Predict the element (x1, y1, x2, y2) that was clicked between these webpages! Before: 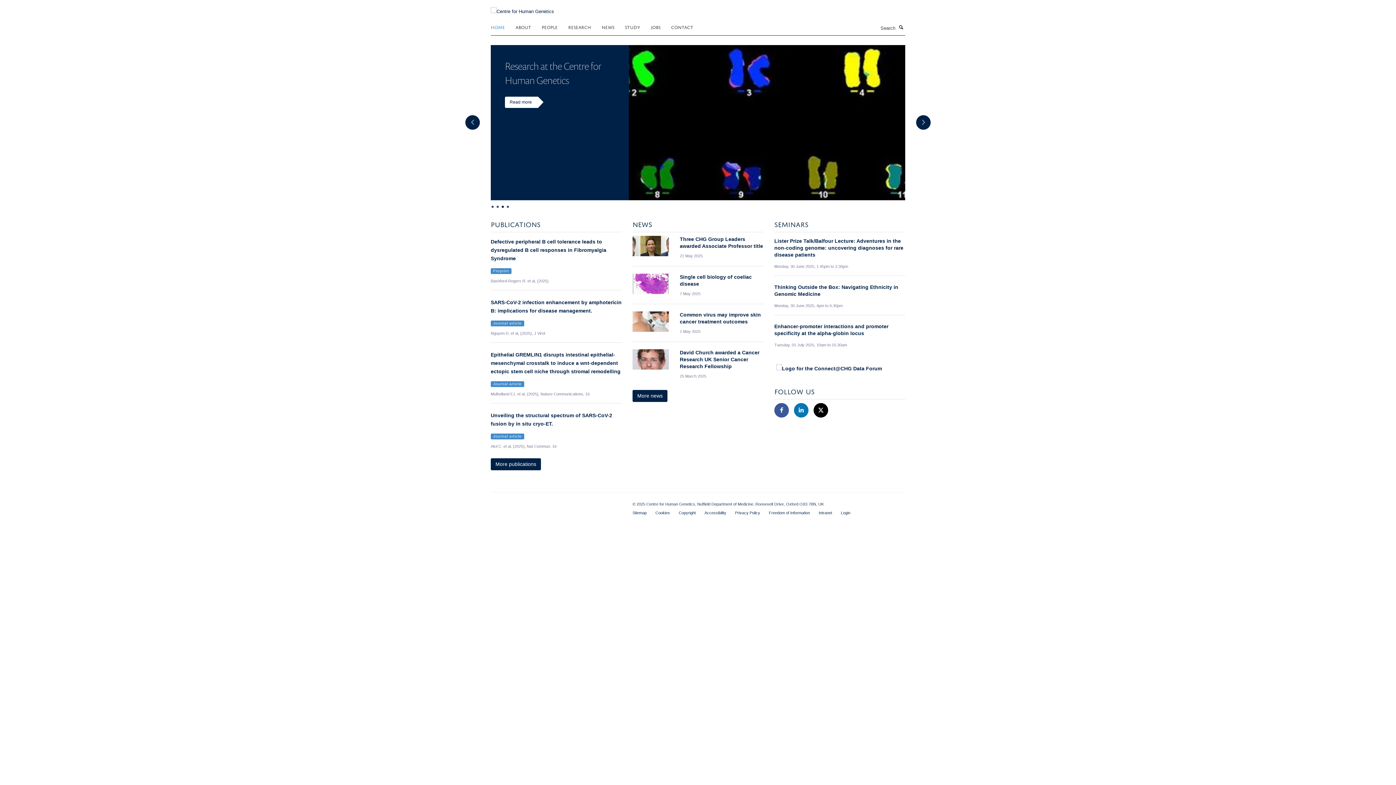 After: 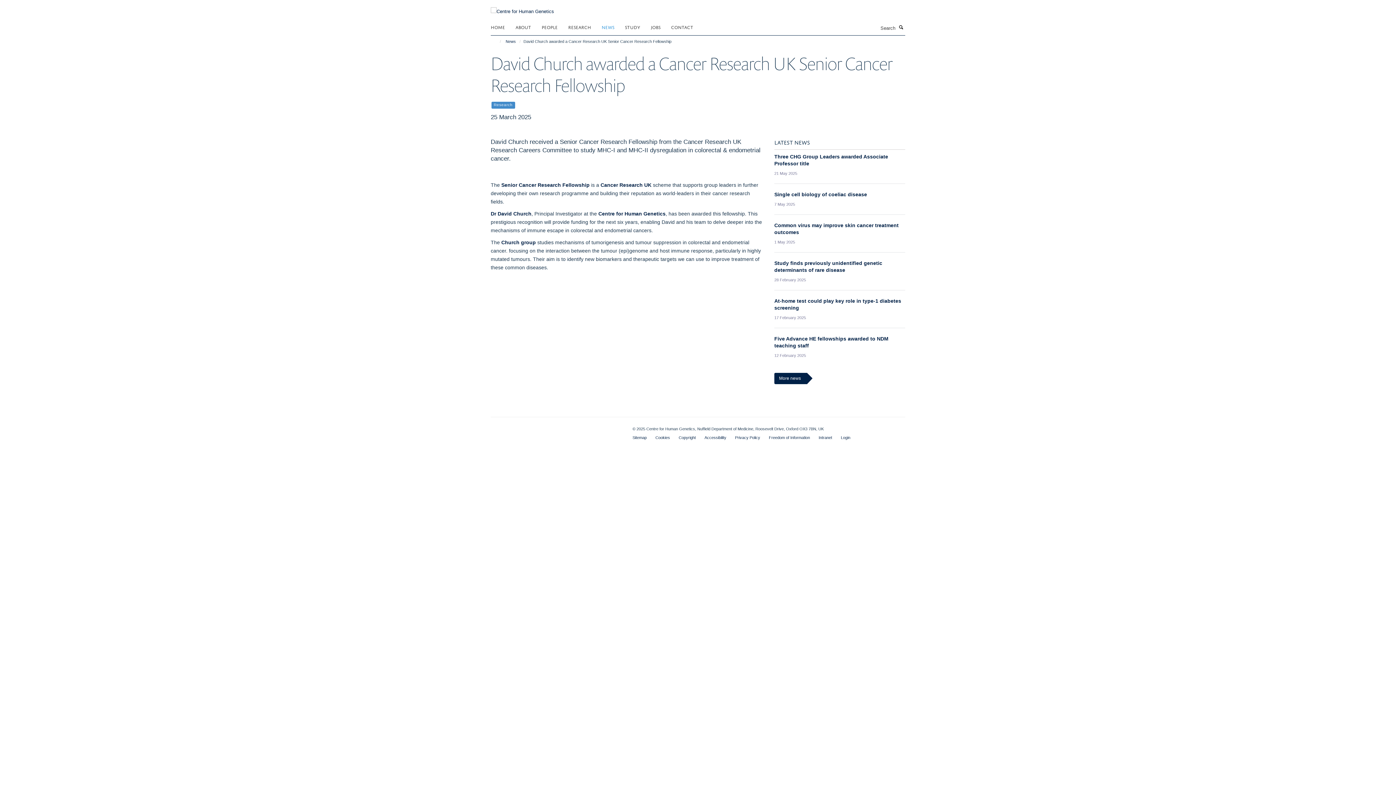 Action: bbox: (632, 349, 669, 369)